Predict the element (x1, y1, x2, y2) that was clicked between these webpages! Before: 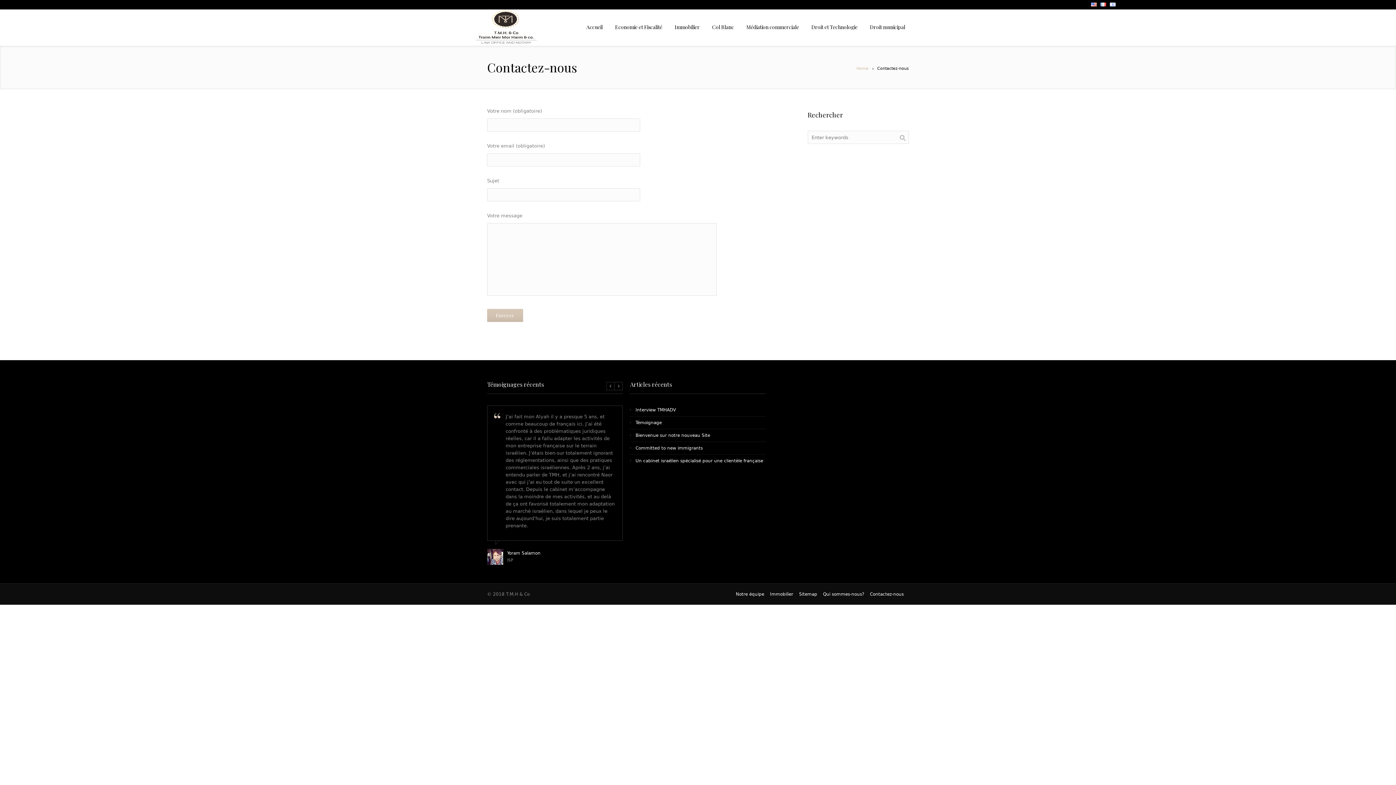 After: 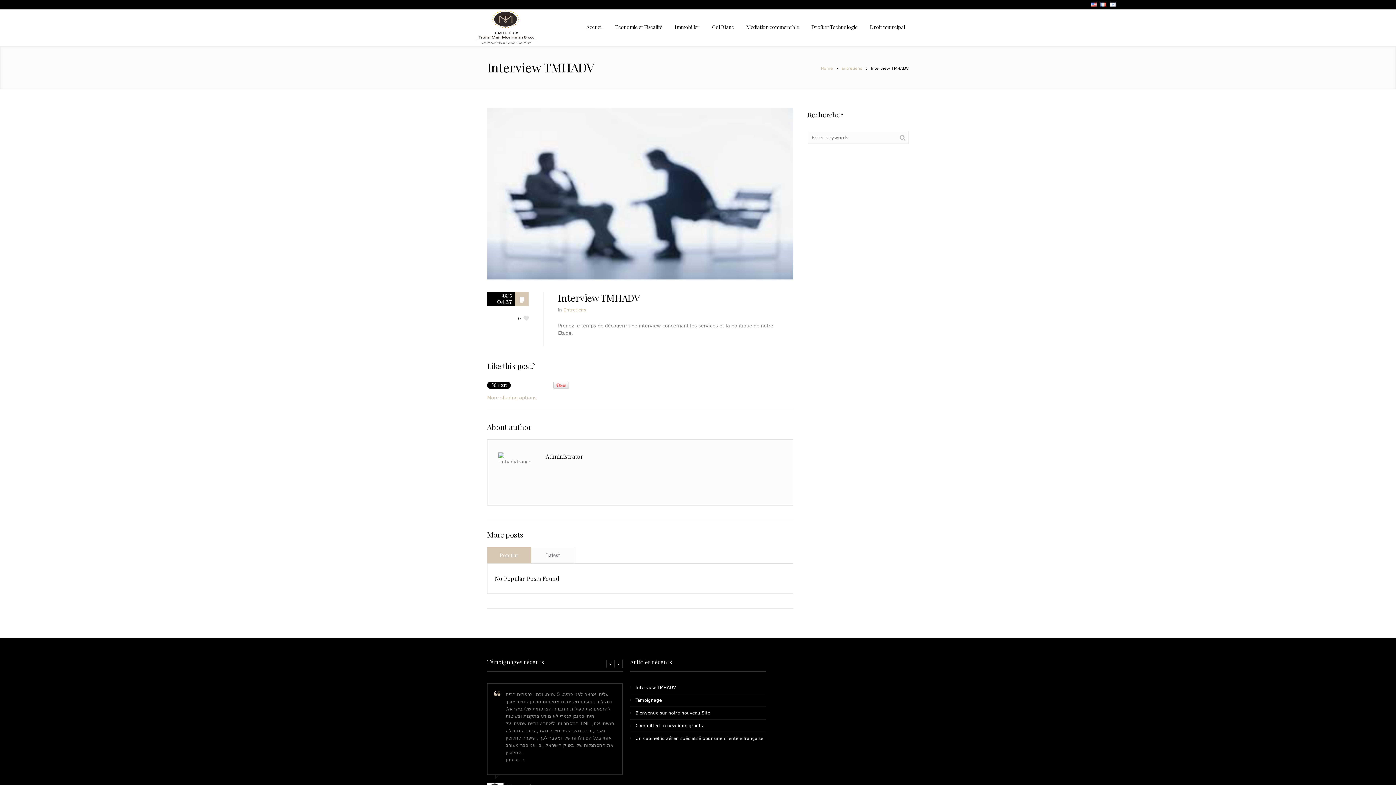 Action: label: Interview TMHADV bbox: (635, 407, 676, 412)